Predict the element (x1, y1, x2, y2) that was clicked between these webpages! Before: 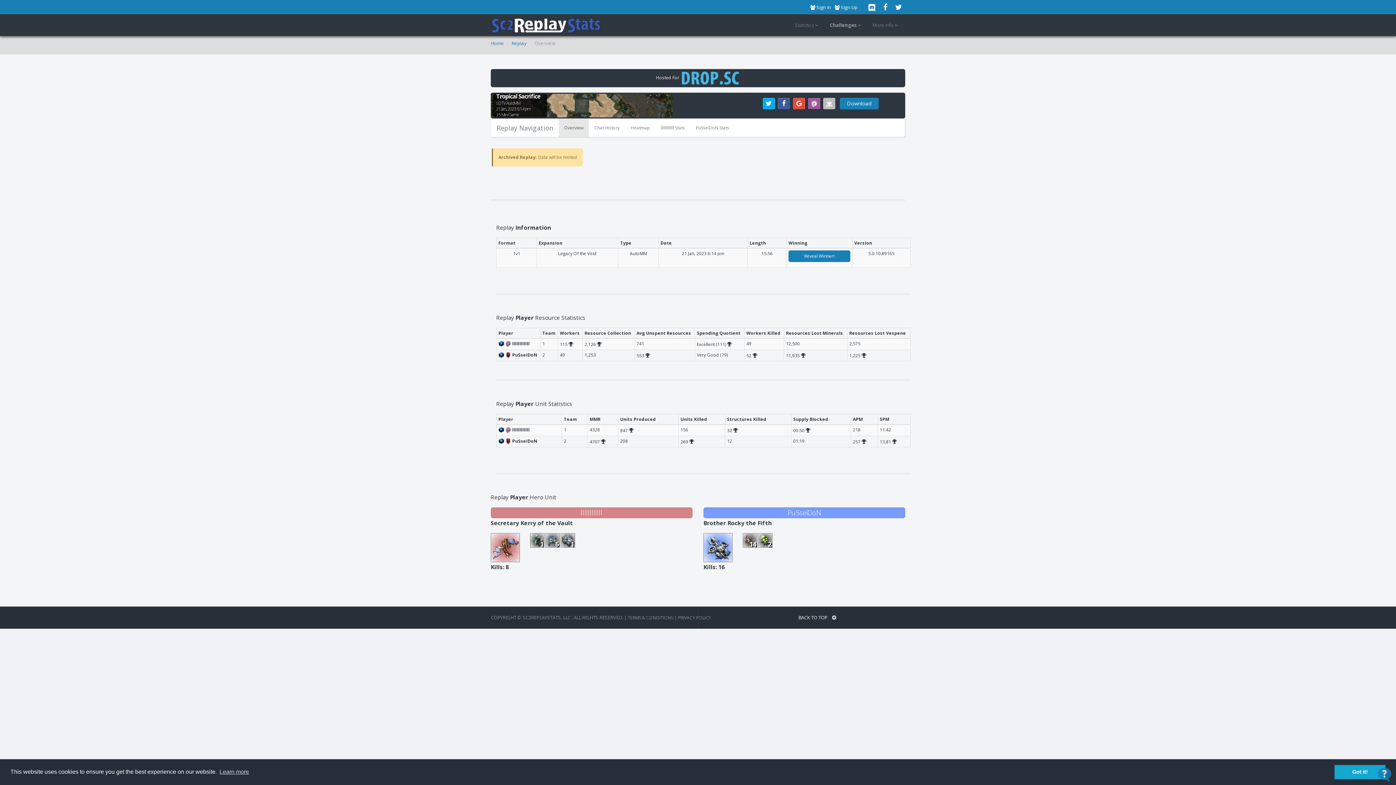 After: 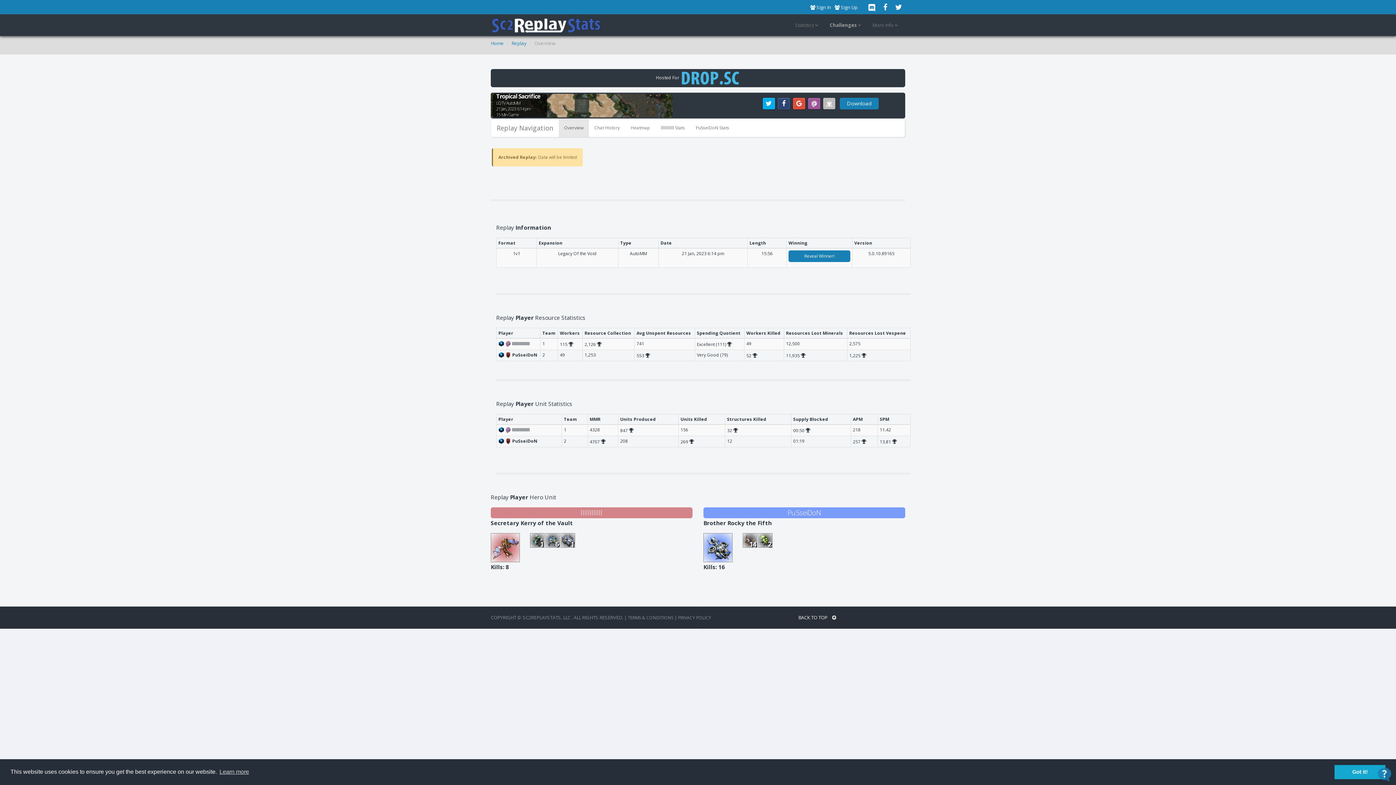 Action: bbox: (777, 97, 790, 109)